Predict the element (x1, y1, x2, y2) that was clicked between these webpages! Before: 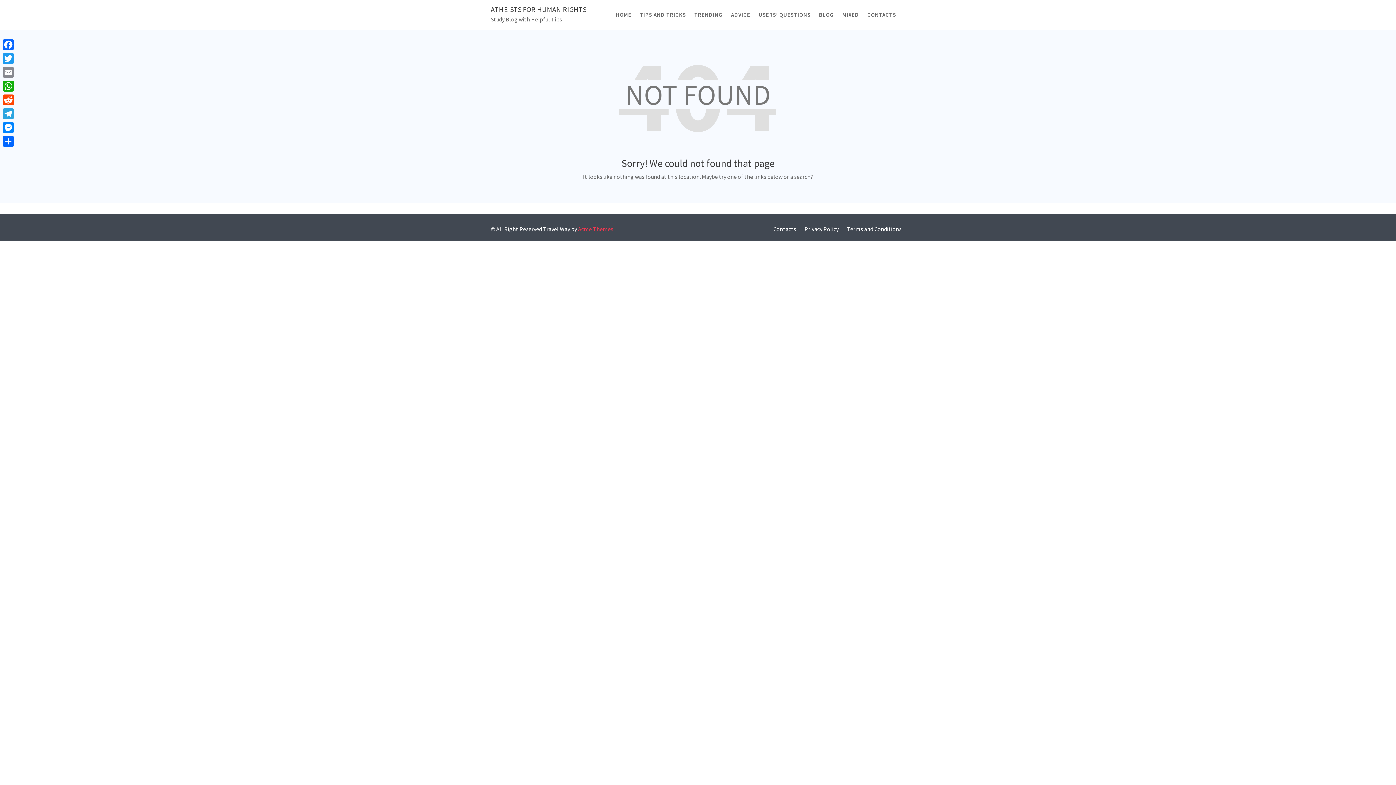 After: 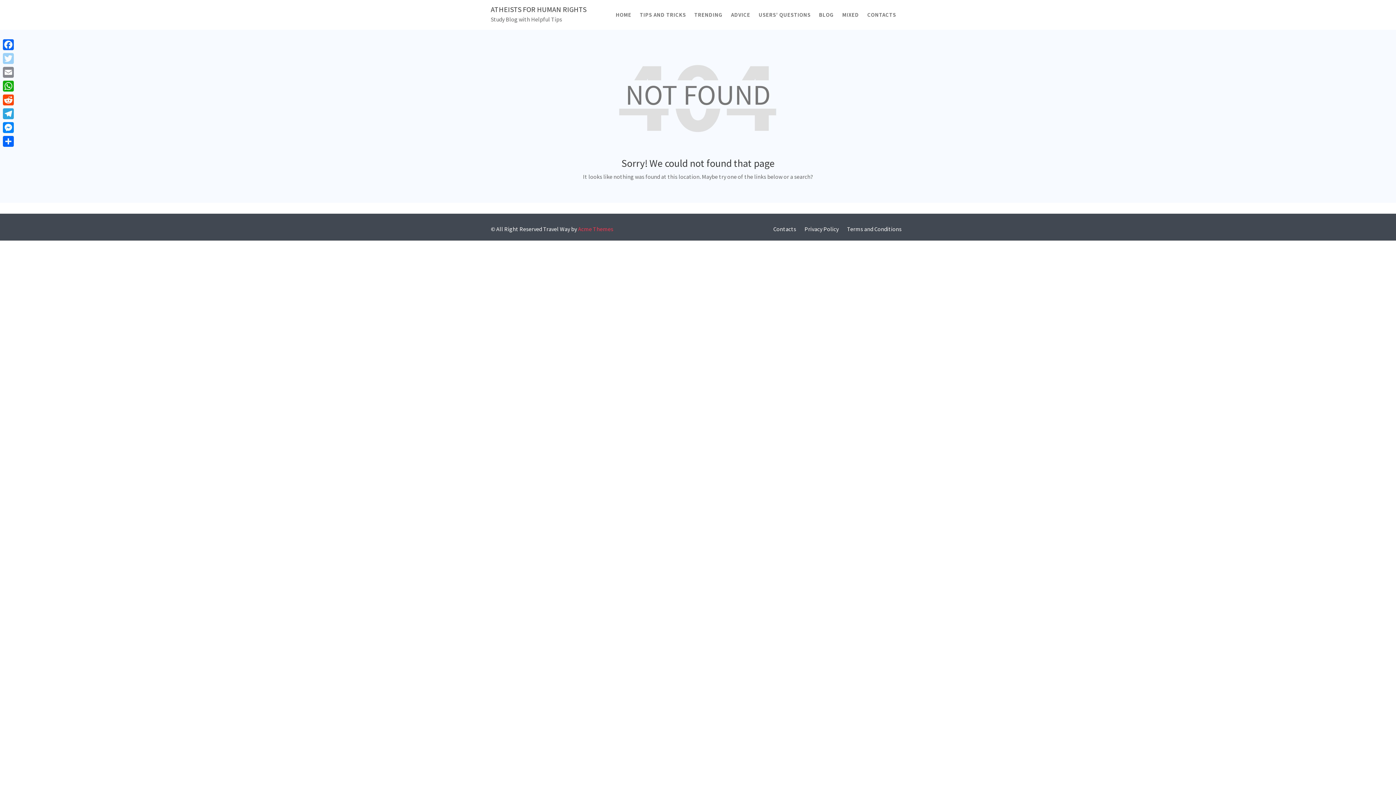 Action: label: Twitter bbox: (1, 51, 15, 65)